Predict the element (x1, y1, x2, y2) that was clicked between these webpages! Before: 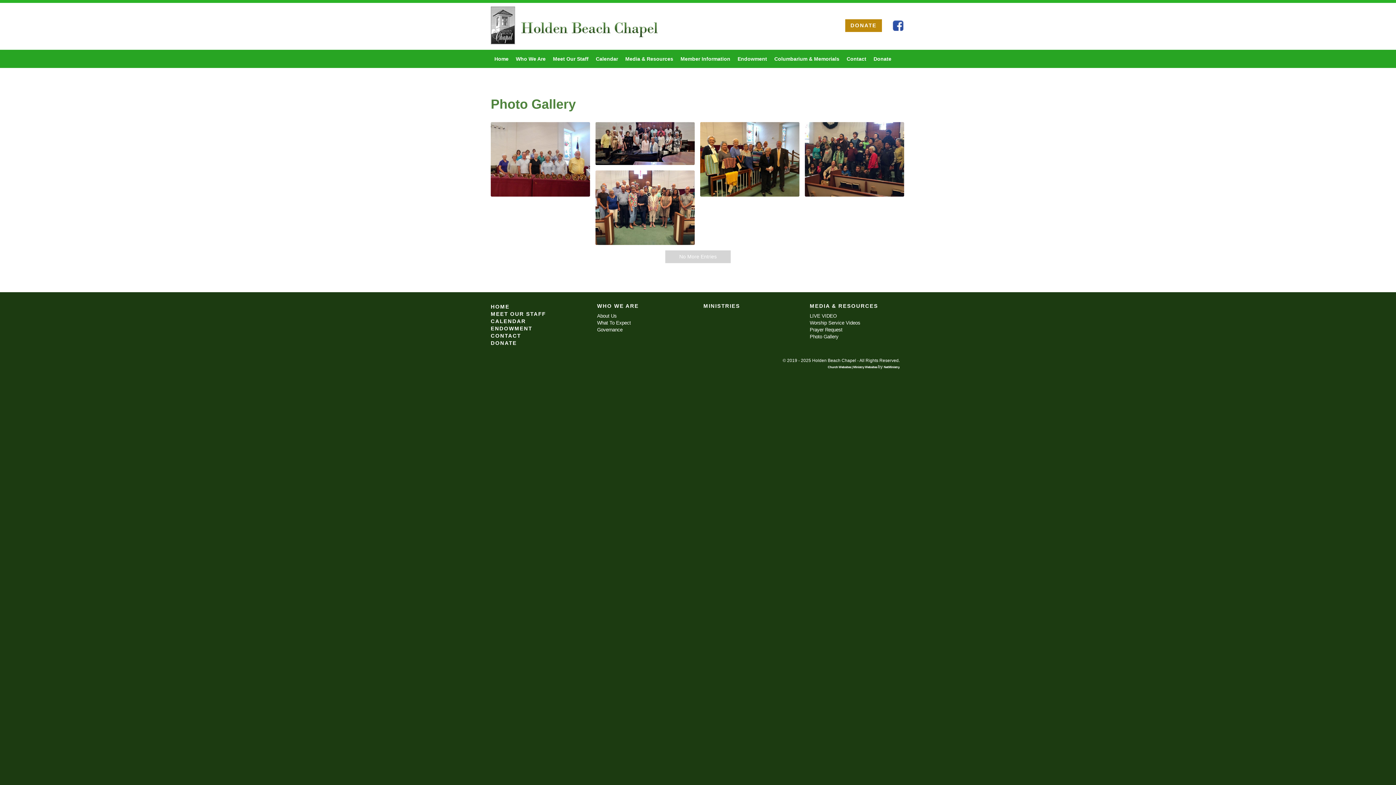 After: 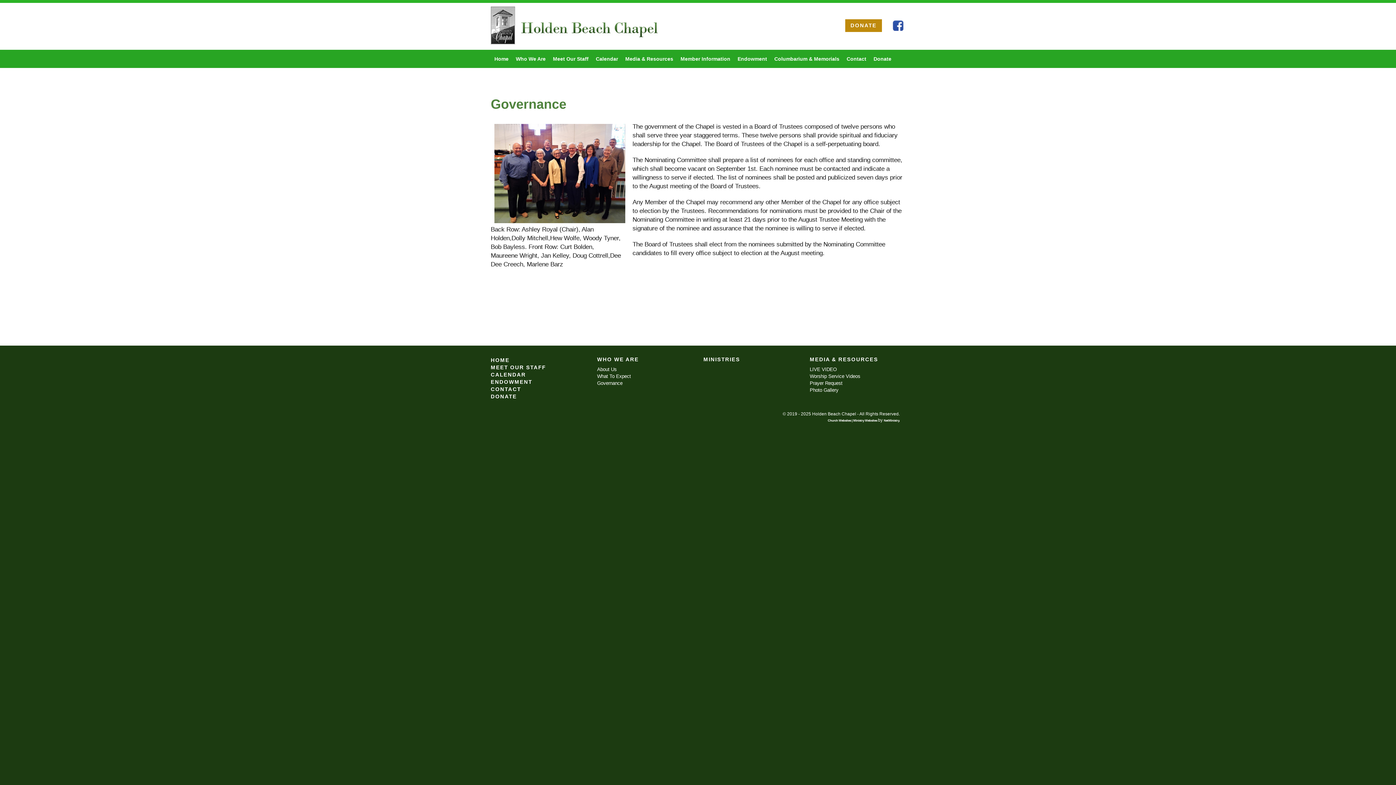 Action: label: Governance bbox: (597, 326, 692, 333)